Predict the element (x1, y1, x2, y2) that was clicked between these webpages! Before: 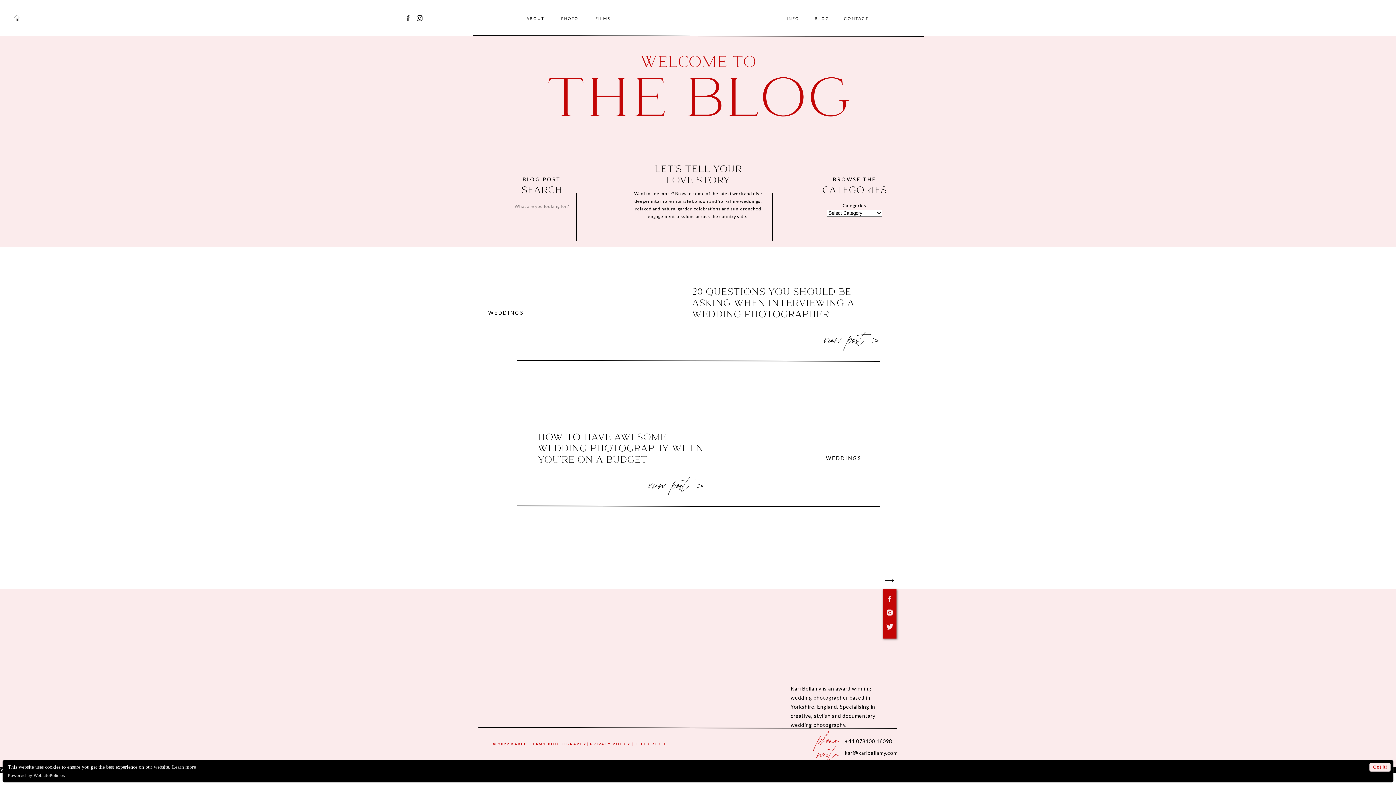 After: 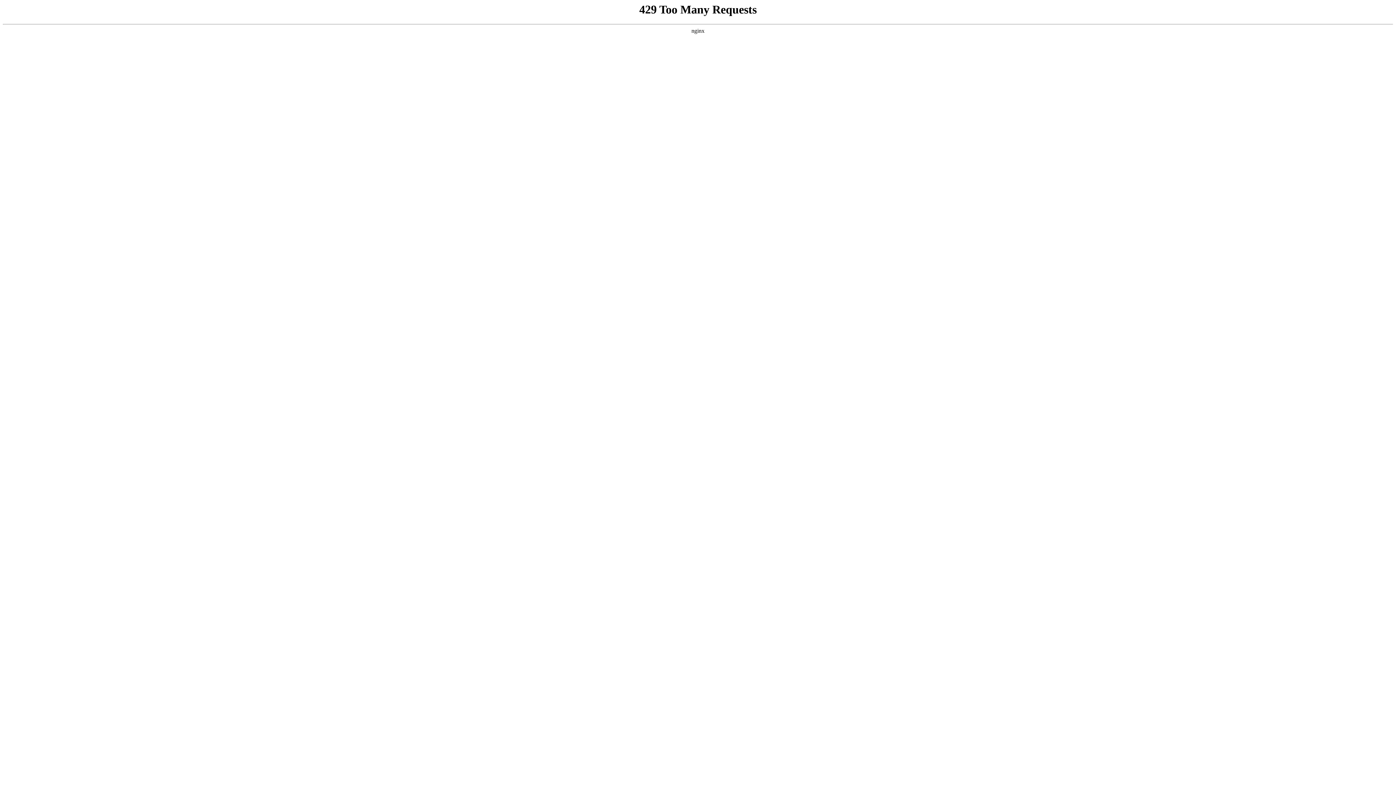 Action: bbox: (826, 455, 861, 461) label: WEDDINGS